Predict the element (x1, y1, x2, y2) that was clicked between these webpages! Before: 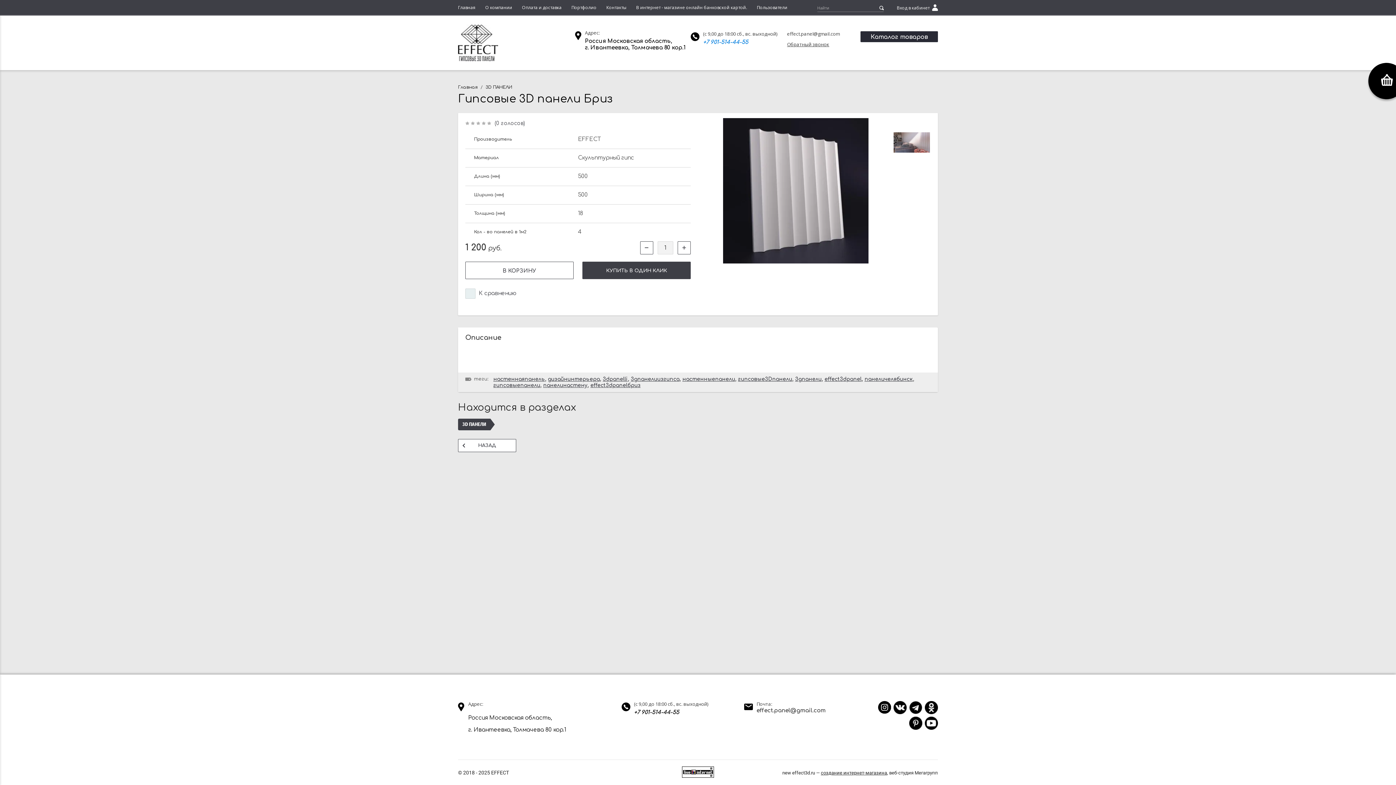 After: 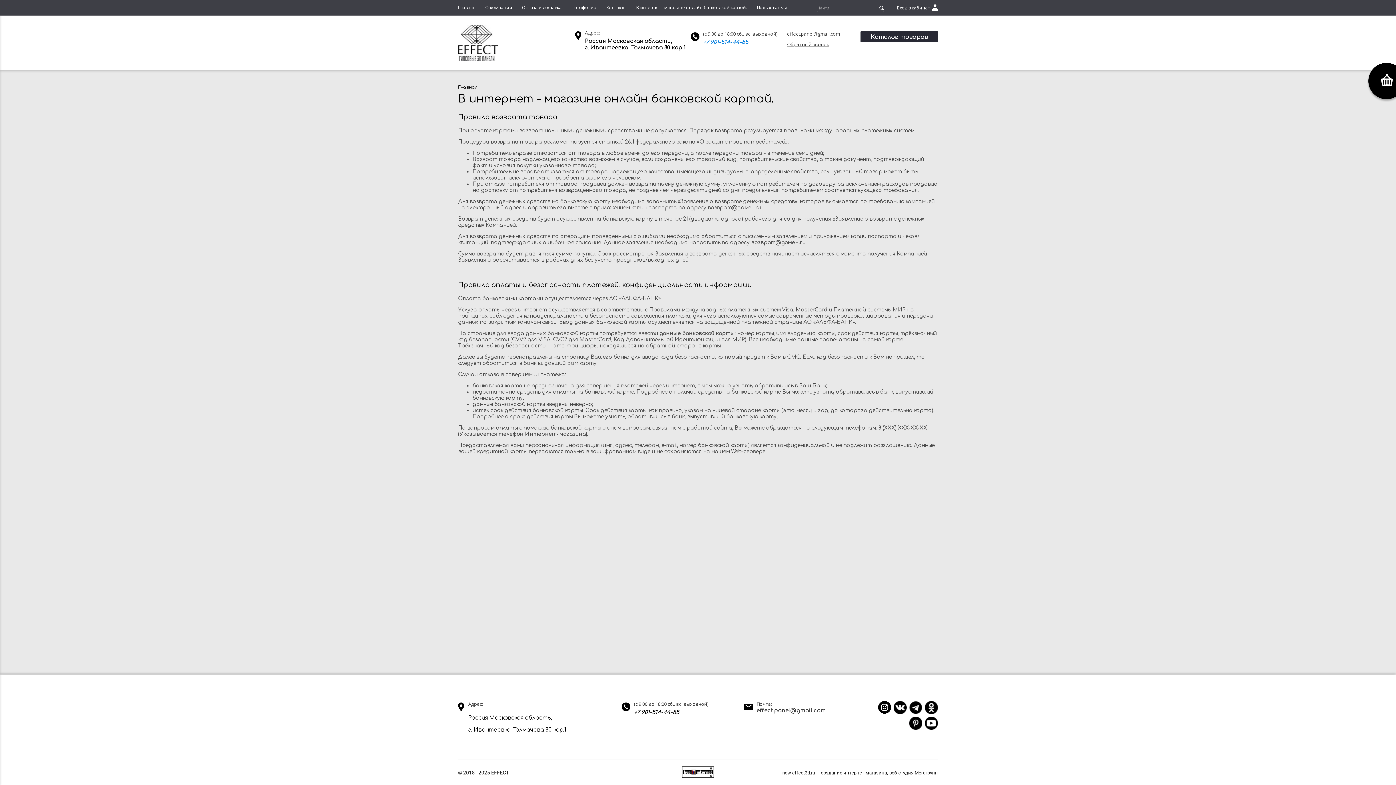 Action: label: В интернет - магазине онлайн банковской картой. bbox: (636, 4, 747, 10)